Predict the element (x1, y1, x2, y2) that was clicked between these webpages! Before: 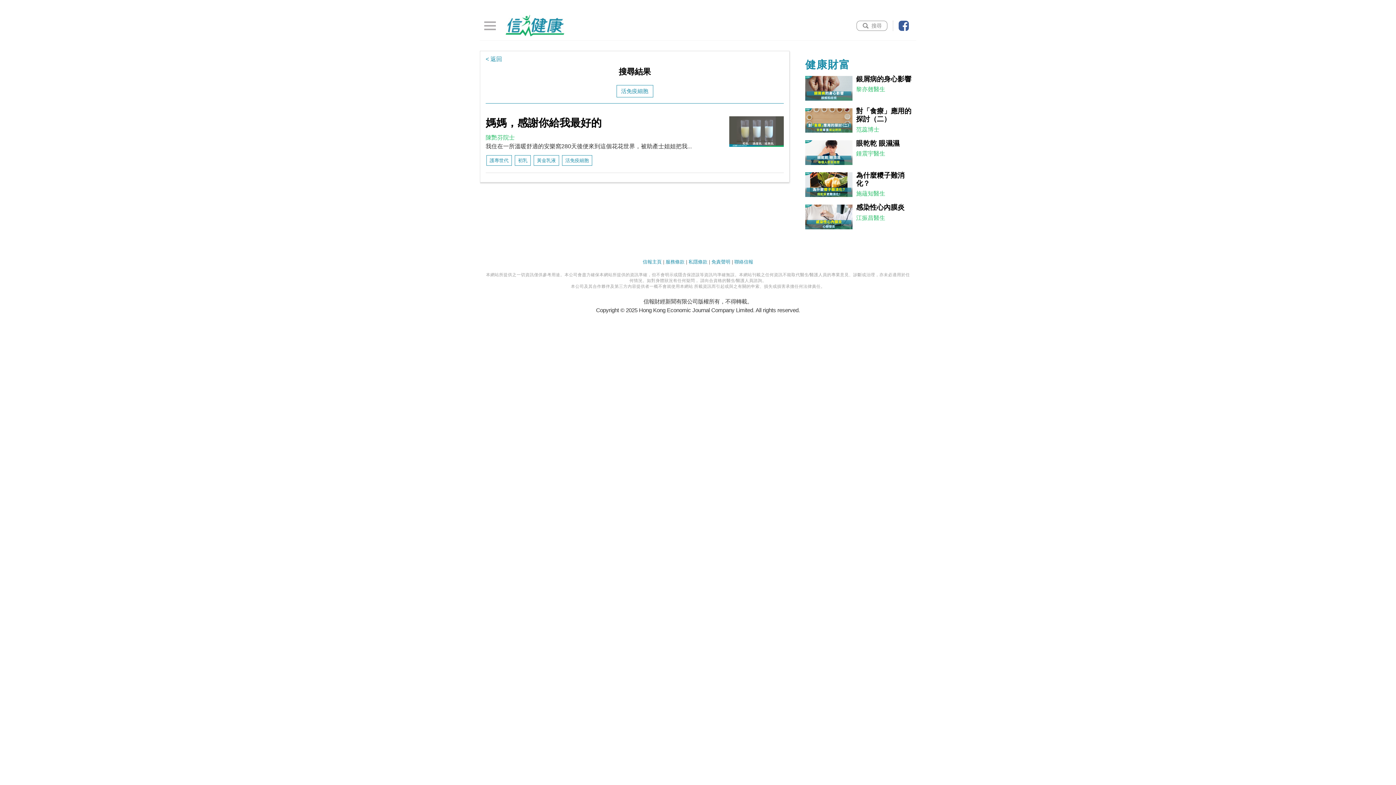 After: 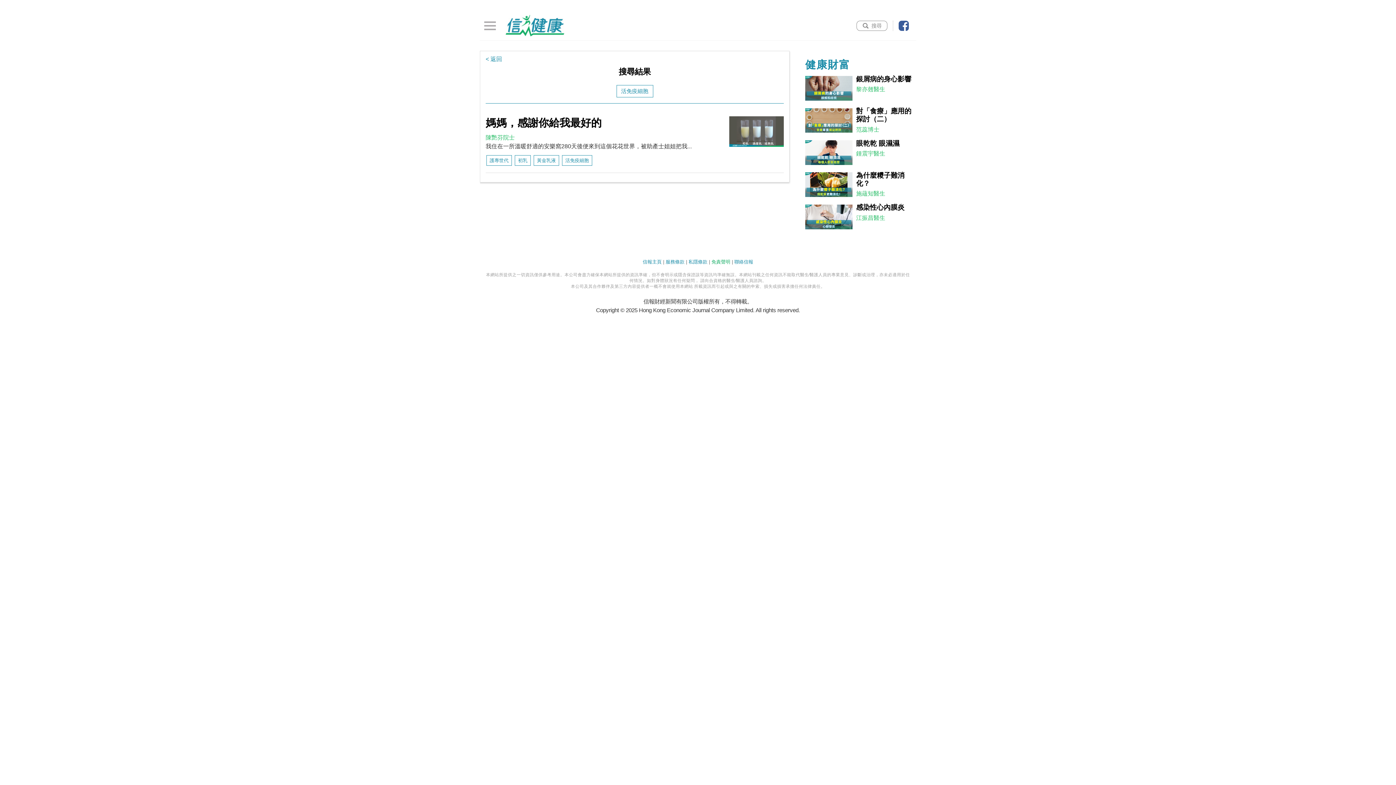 Action: label: 免責聲明 bbox: (711, 259, 730, 264)